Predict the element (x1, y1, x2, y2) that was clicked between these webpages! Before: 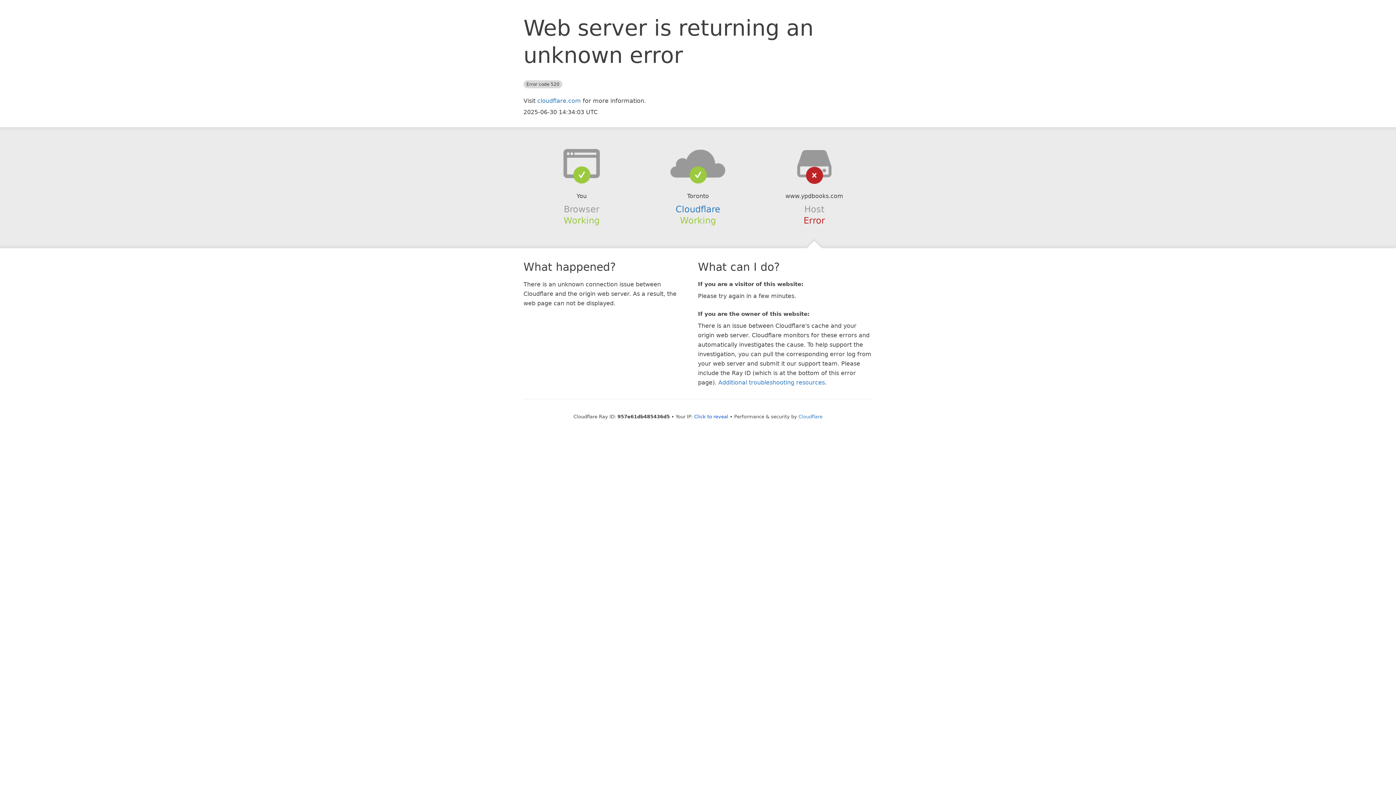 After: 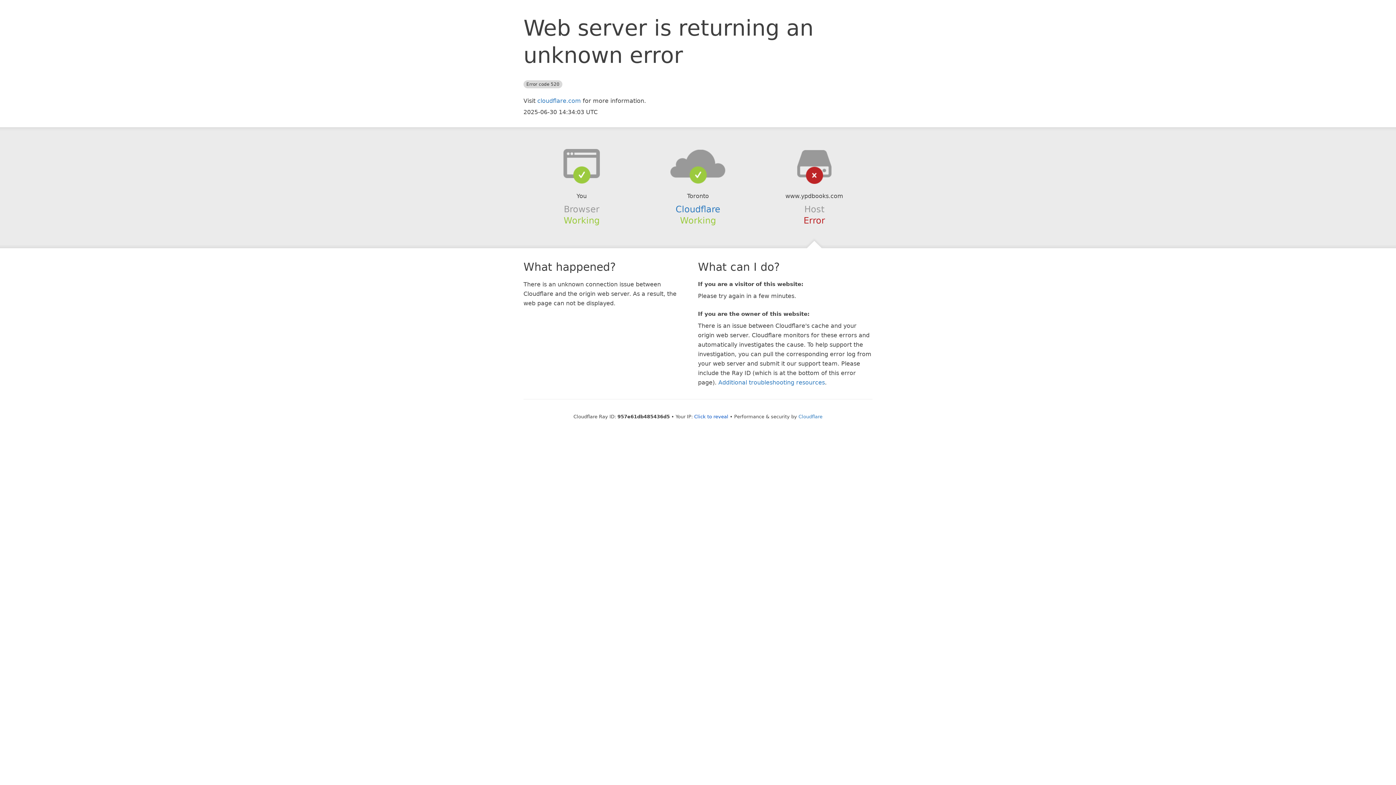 Action: bbox: (639, 148, 756, 178)